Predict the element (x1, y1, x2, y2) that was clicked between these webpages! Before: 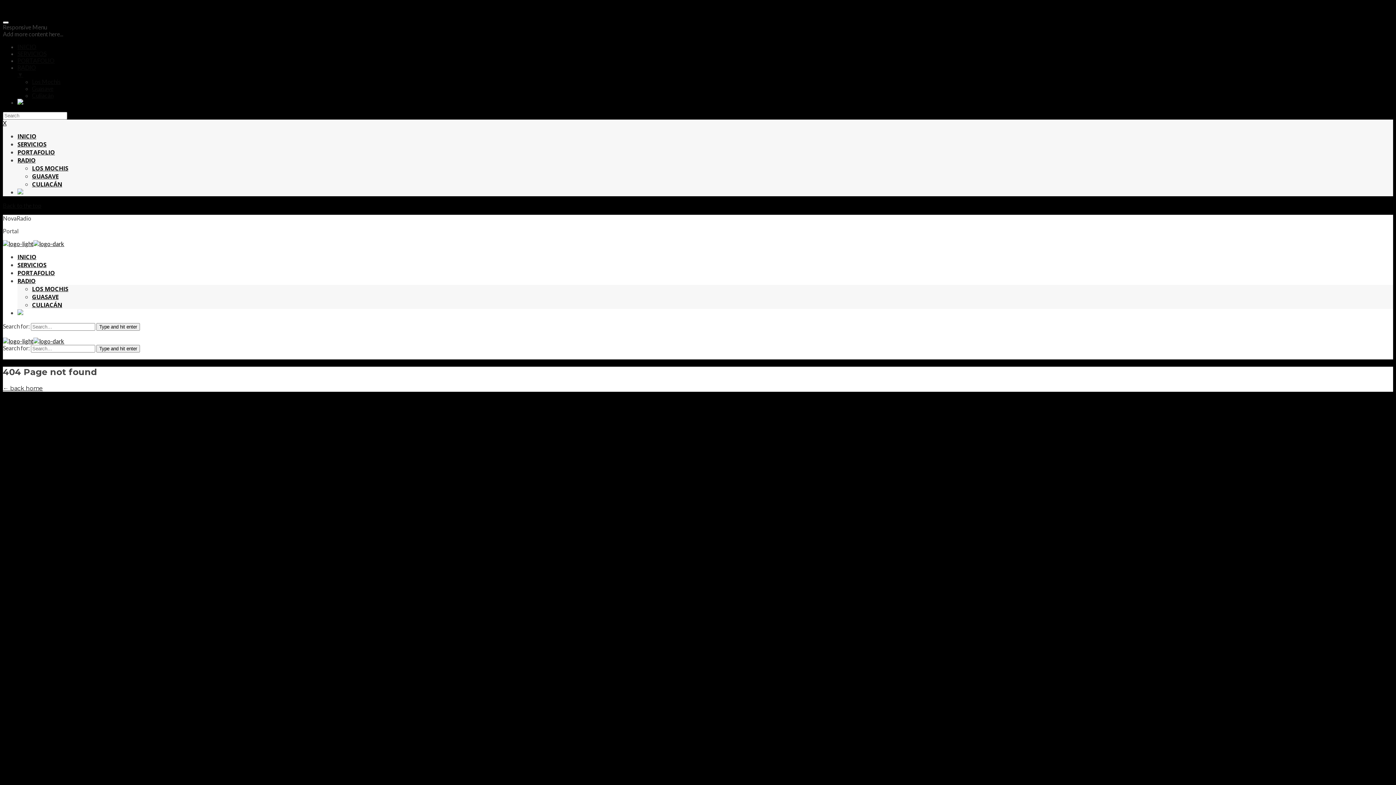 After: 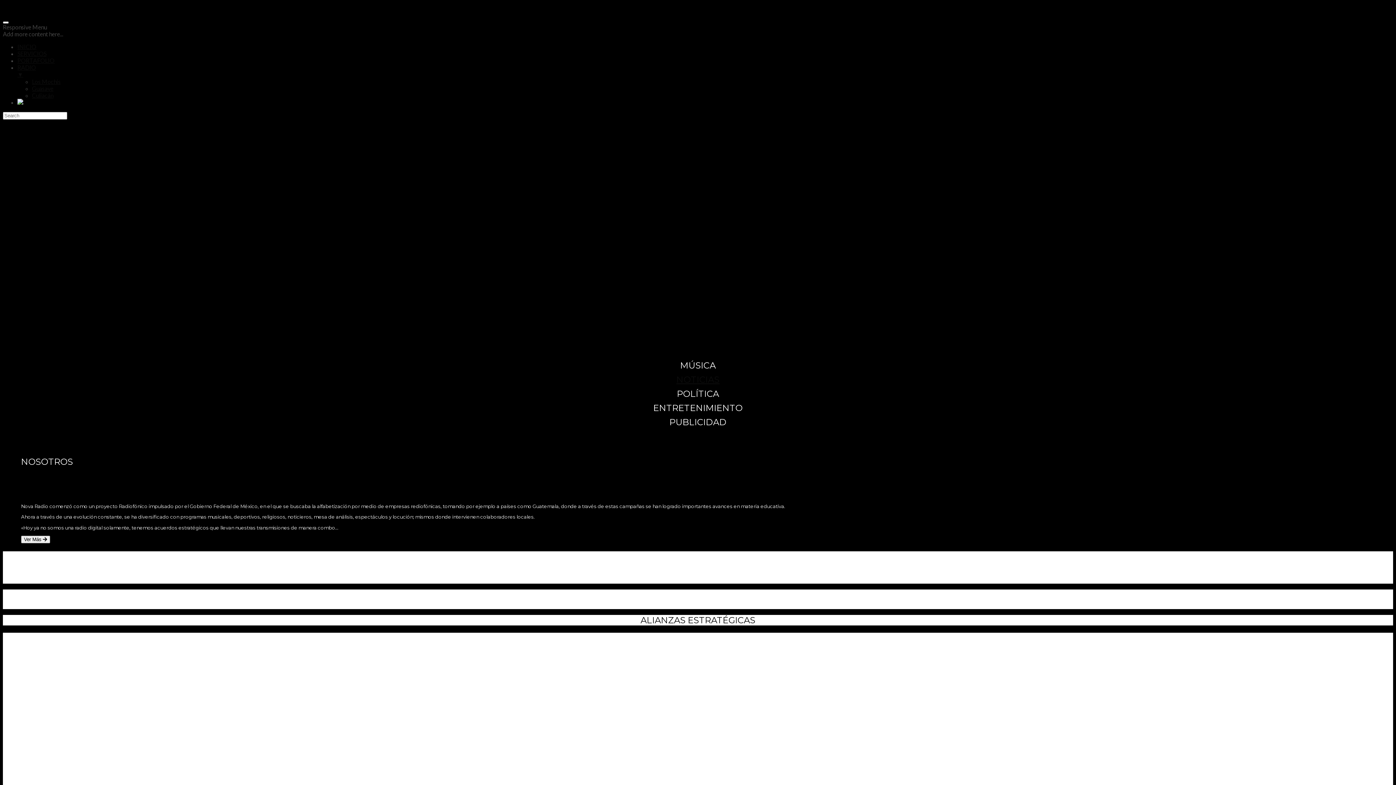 Action: label: INICIO bbox: (17, 132, 36, 140)